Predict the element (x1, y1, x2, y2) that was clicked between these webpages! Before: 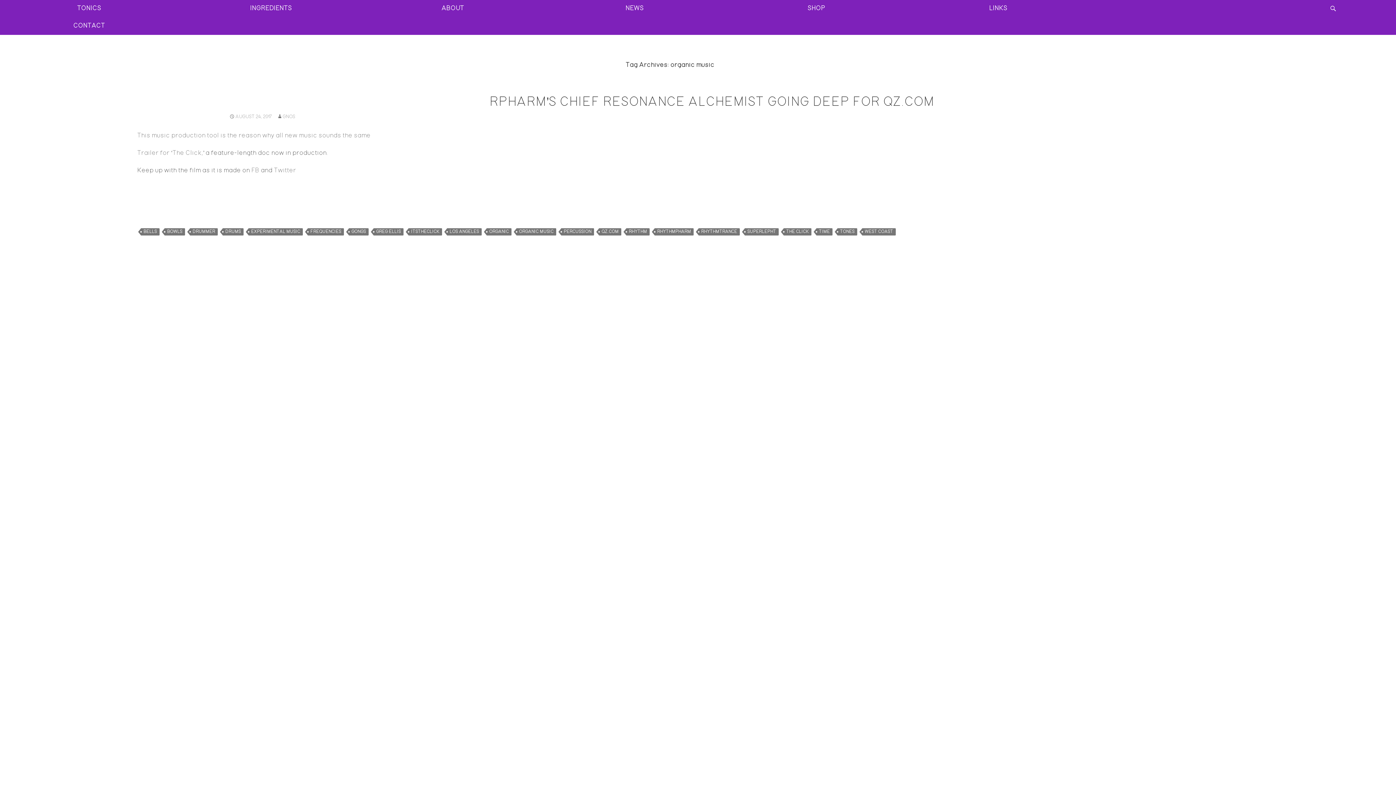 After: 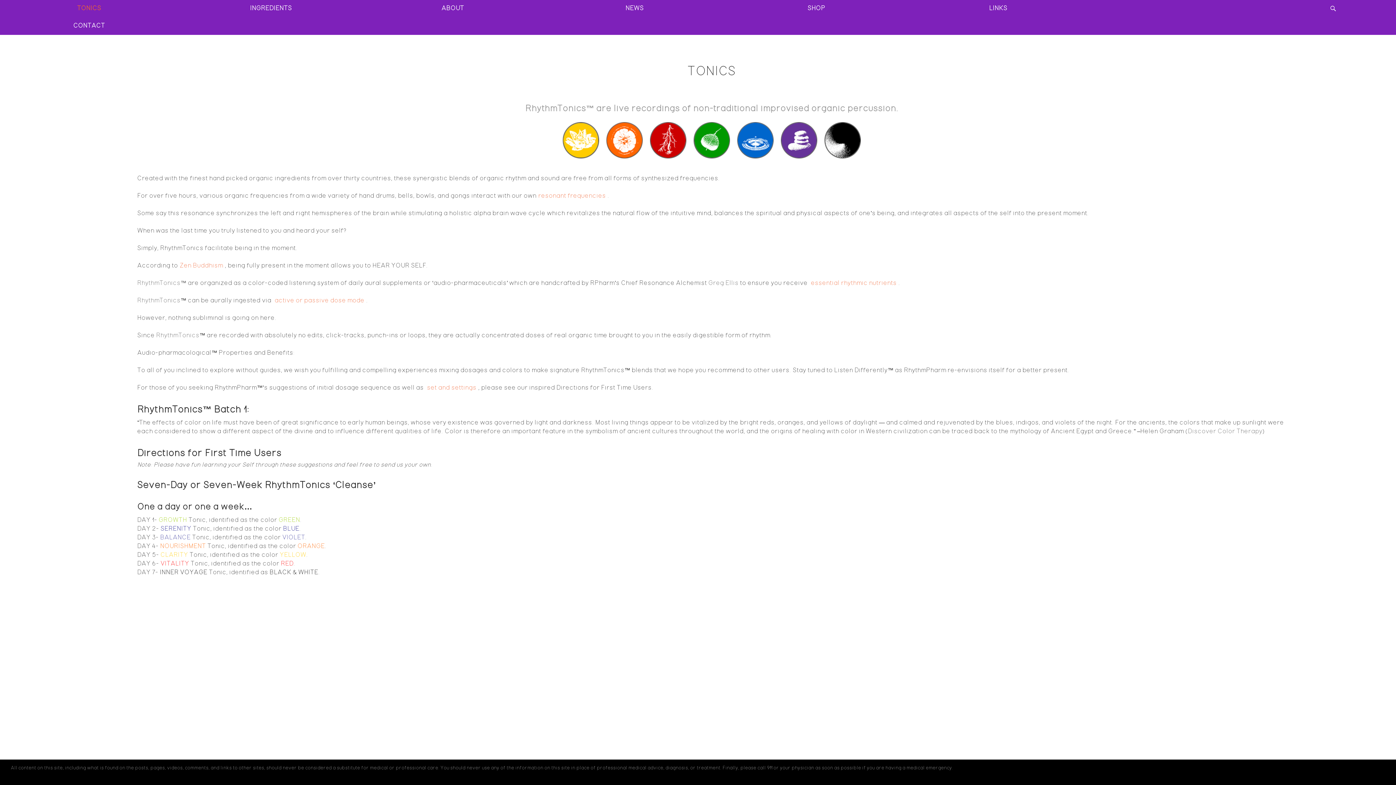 Action: label: TONICS bbox: (77, 0, 101, 17)